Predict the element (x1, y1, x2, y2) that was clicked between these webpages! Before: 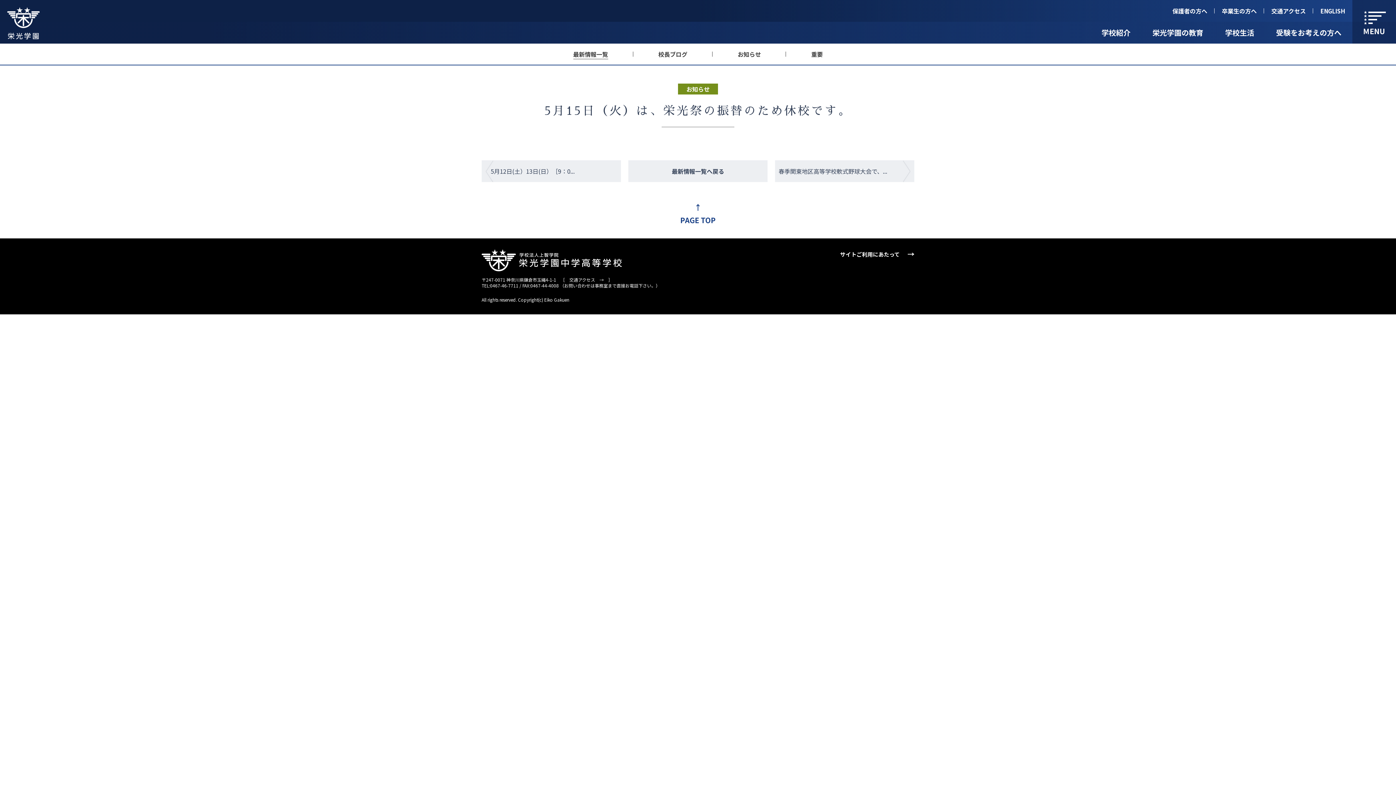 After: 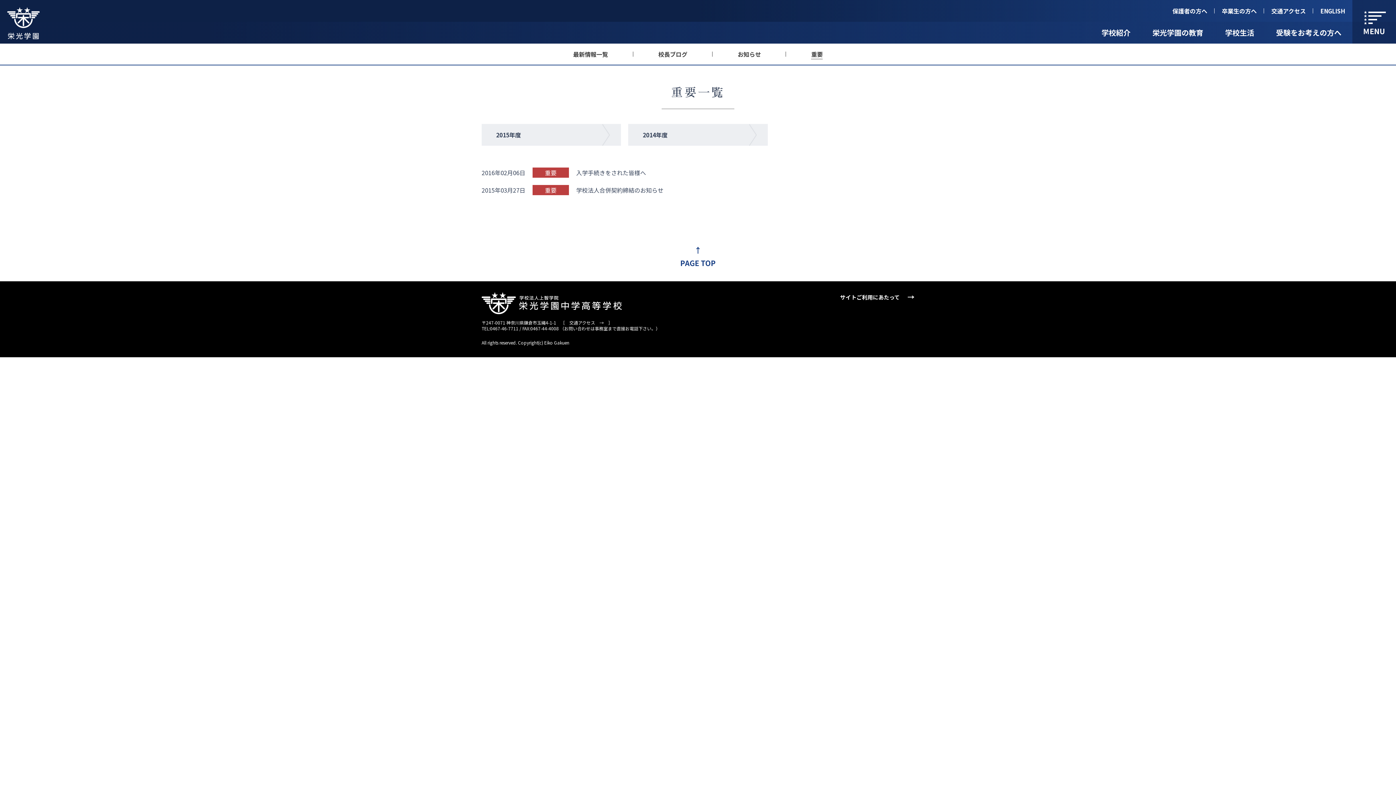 Action: bbox: (786, 43, 848, 64) label: 重要